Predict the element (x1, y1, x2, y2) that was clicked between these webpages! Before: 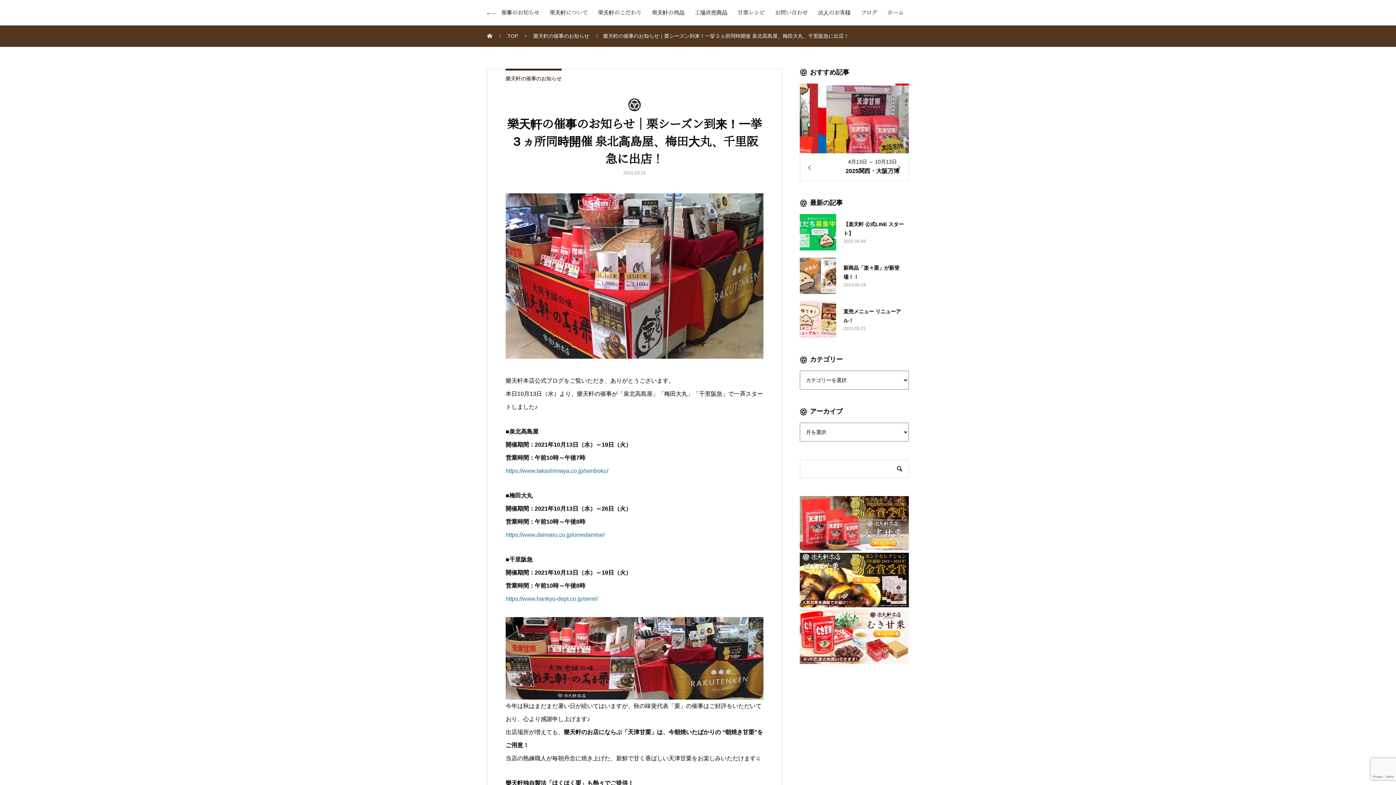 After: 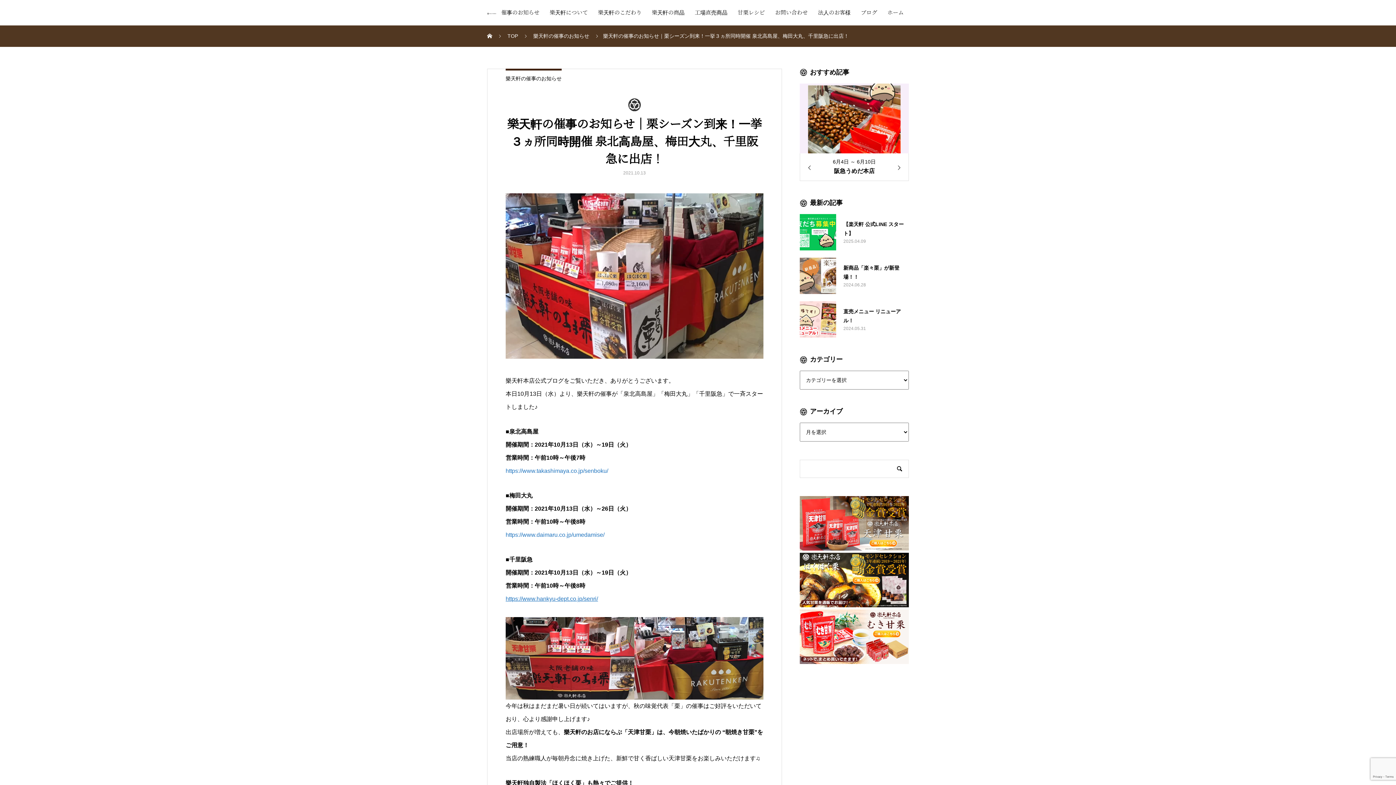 Action: bbox: (505, 595, 598, 602) label: https://www.hankyu-dept.co.jp/senri/